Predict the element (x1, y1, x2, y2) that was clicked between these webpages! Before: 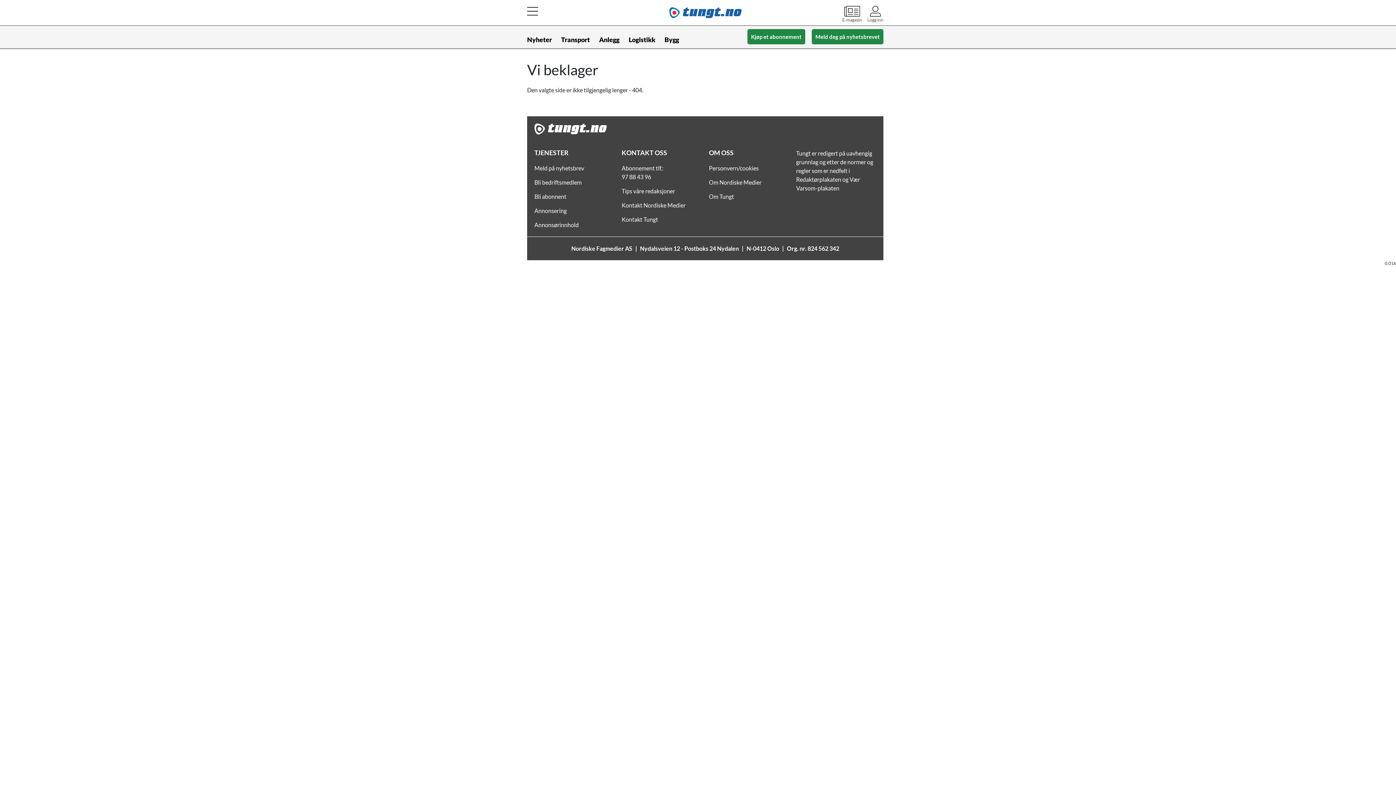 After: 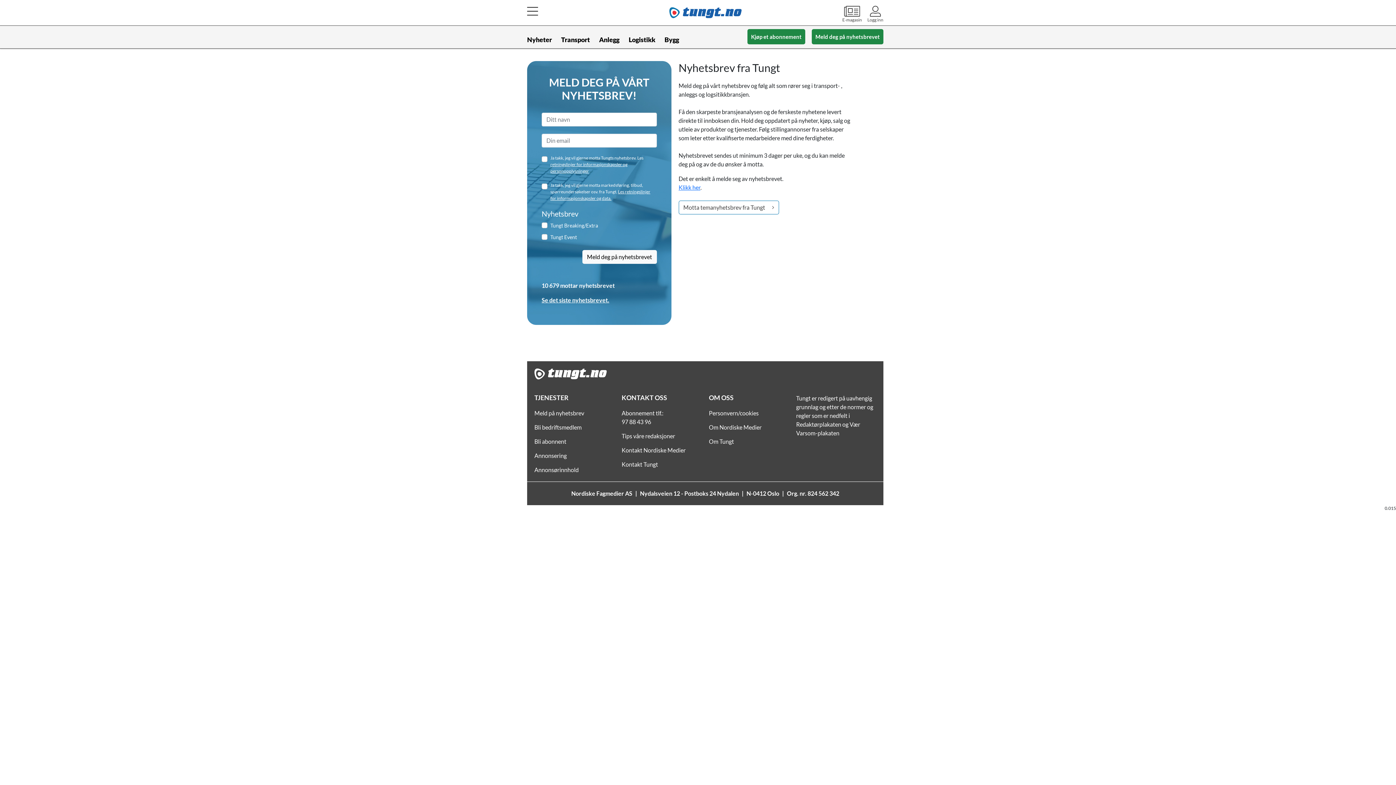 Action: label: Meld på nyhetsbrev bbox: (534, 172, 584, 178)